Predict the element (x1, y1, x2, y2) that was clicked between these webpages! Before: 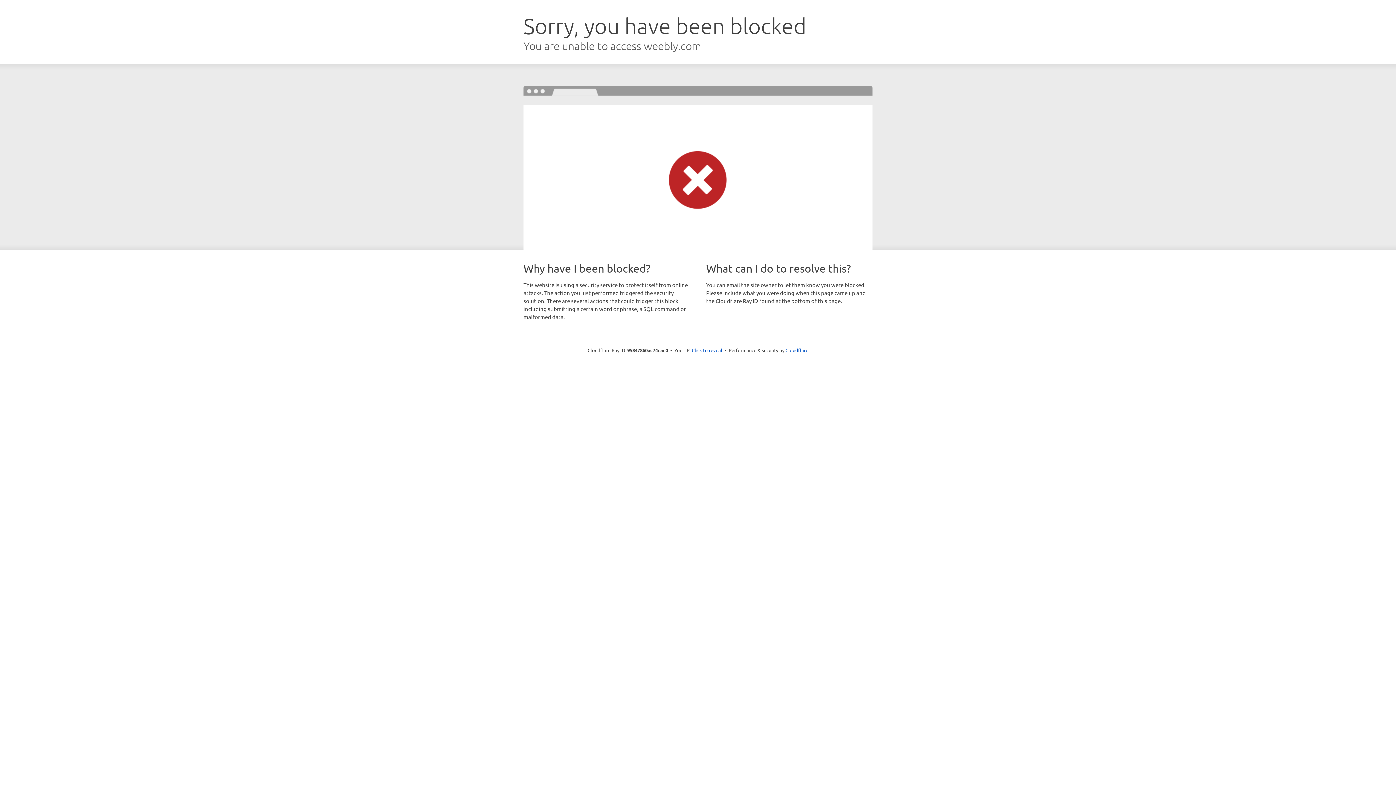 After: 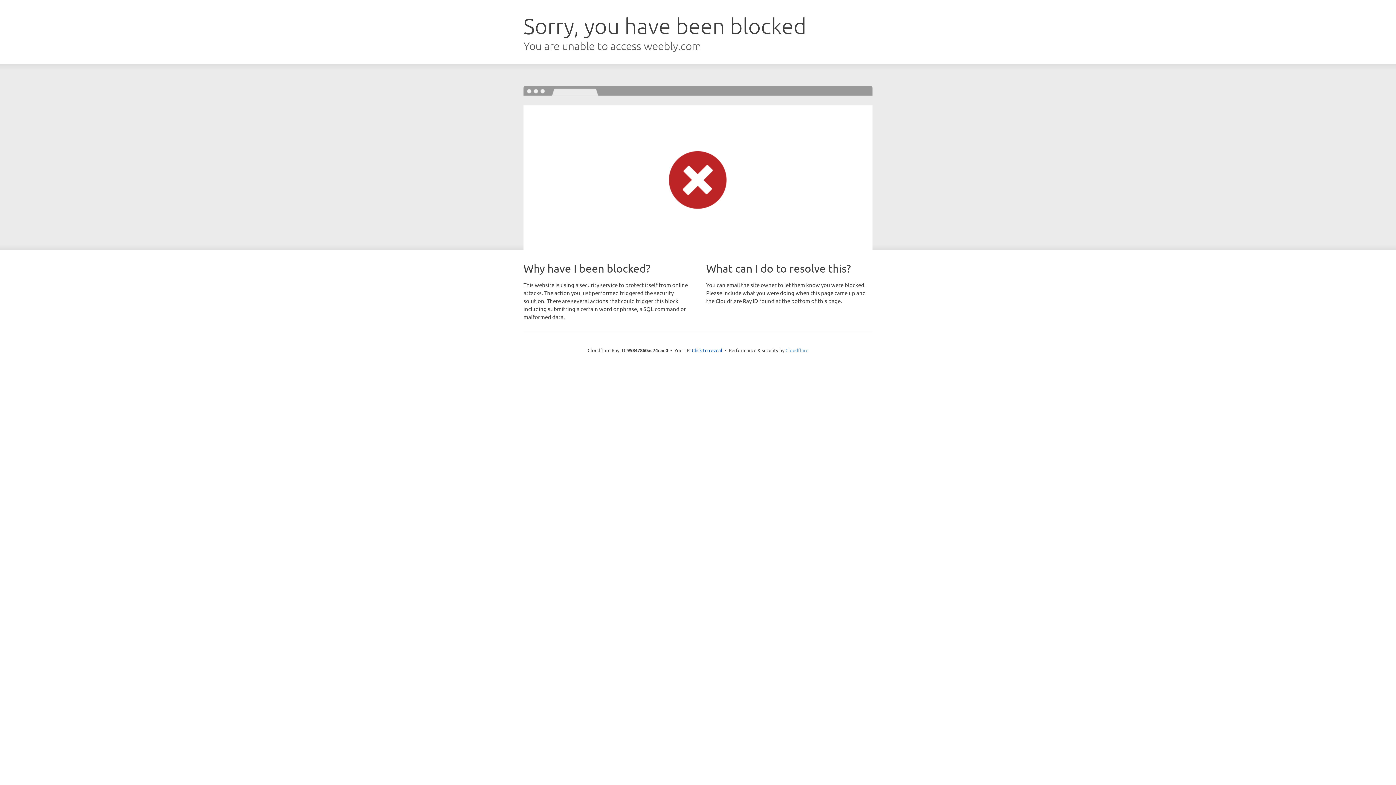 Action: label: Cloudflare bbox: (785, 347, 808, 353)